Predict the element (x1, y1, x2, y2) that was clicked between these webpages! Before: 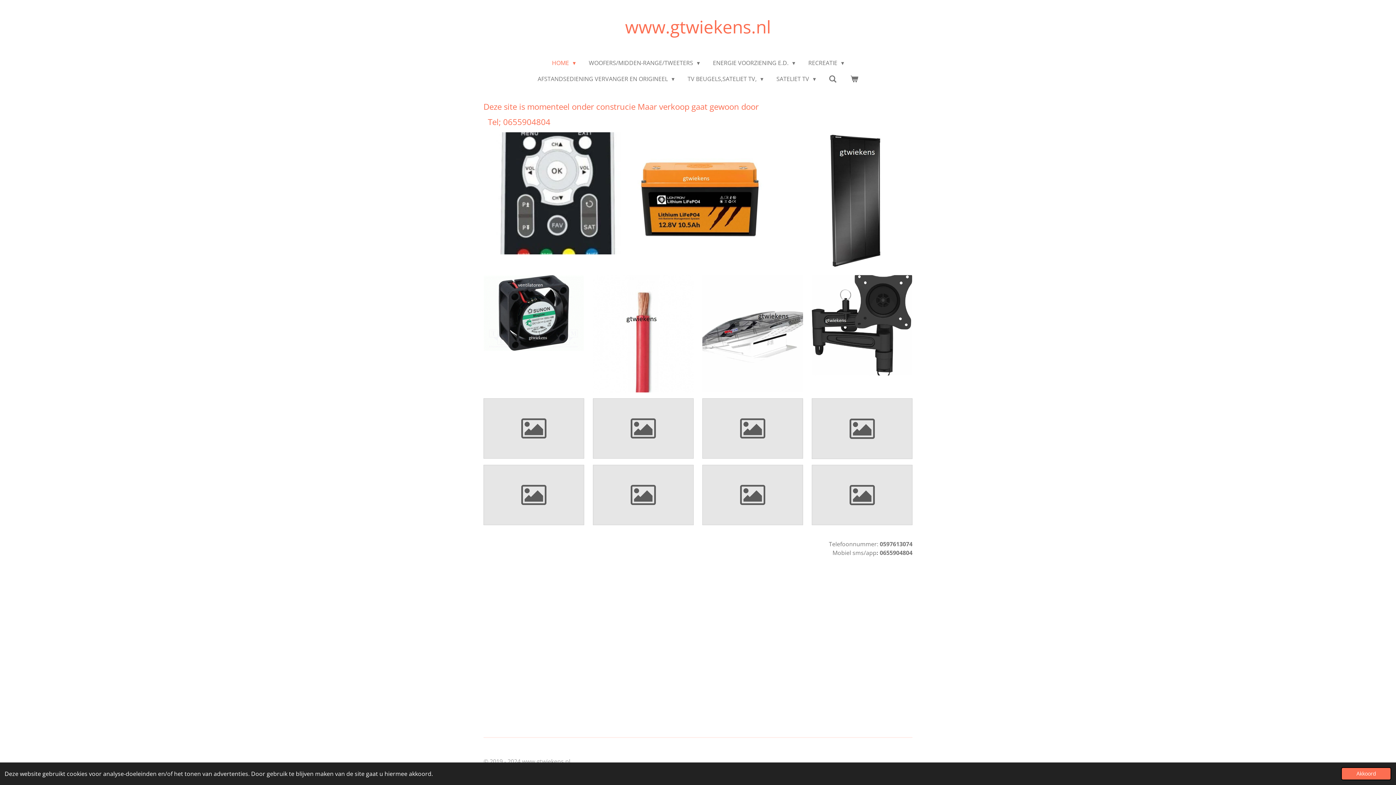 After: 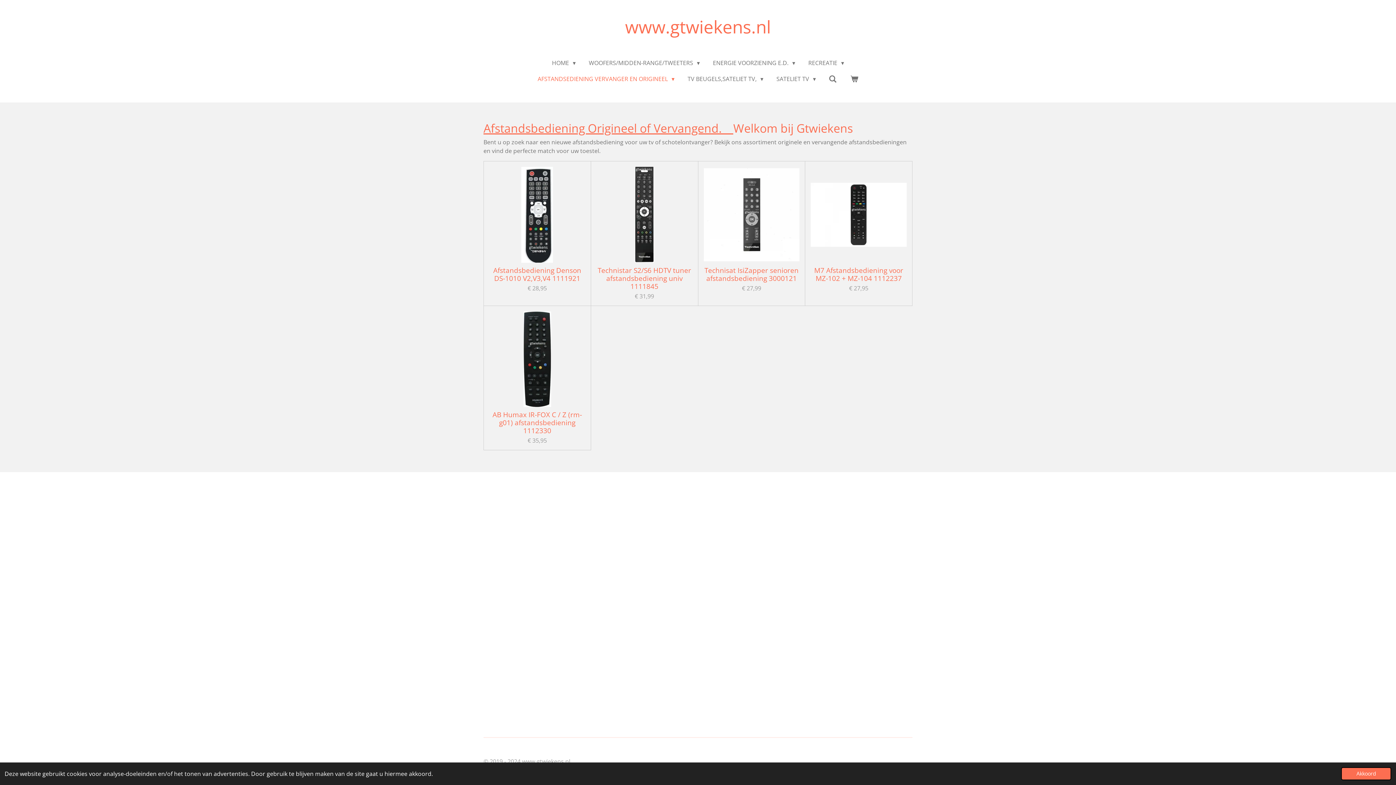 Action: bbox: (483, 132, 620, 254)